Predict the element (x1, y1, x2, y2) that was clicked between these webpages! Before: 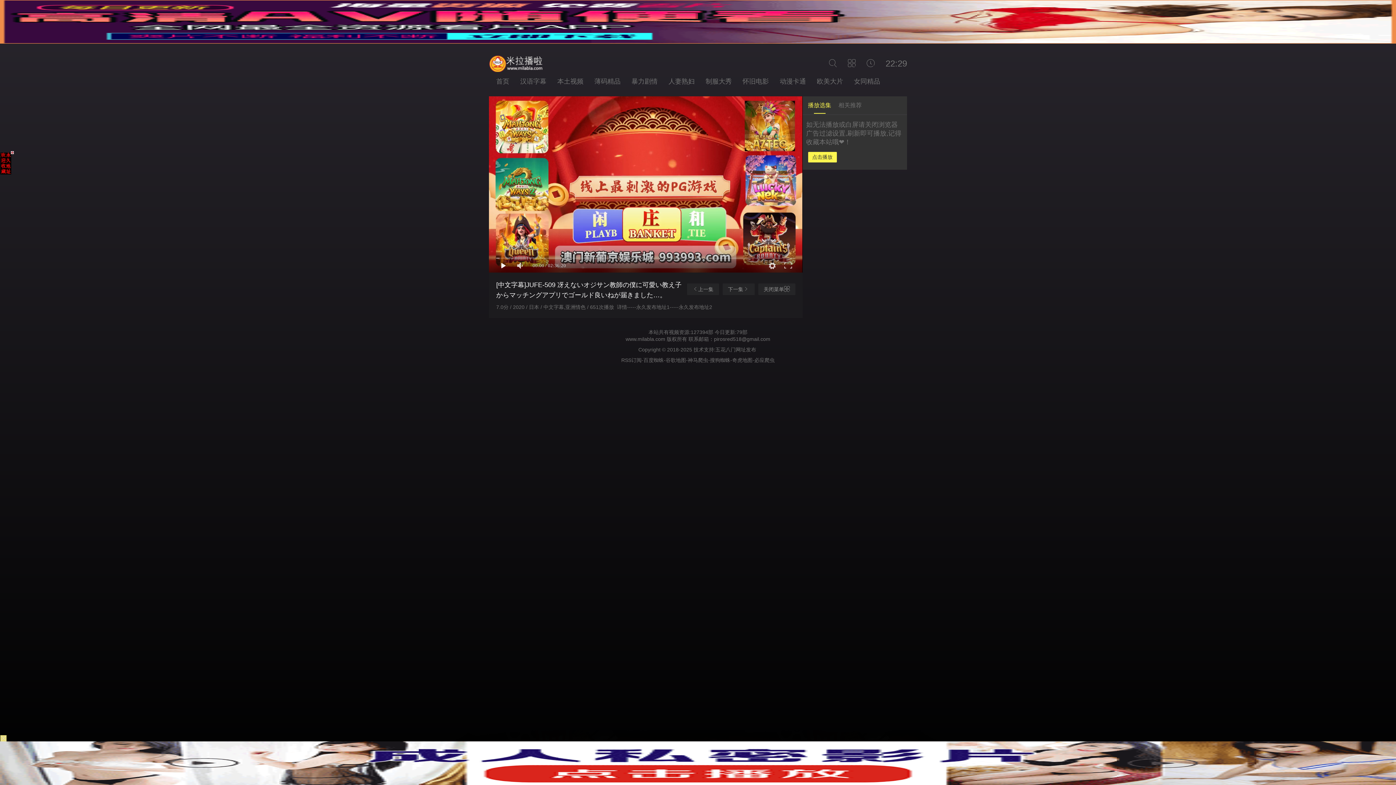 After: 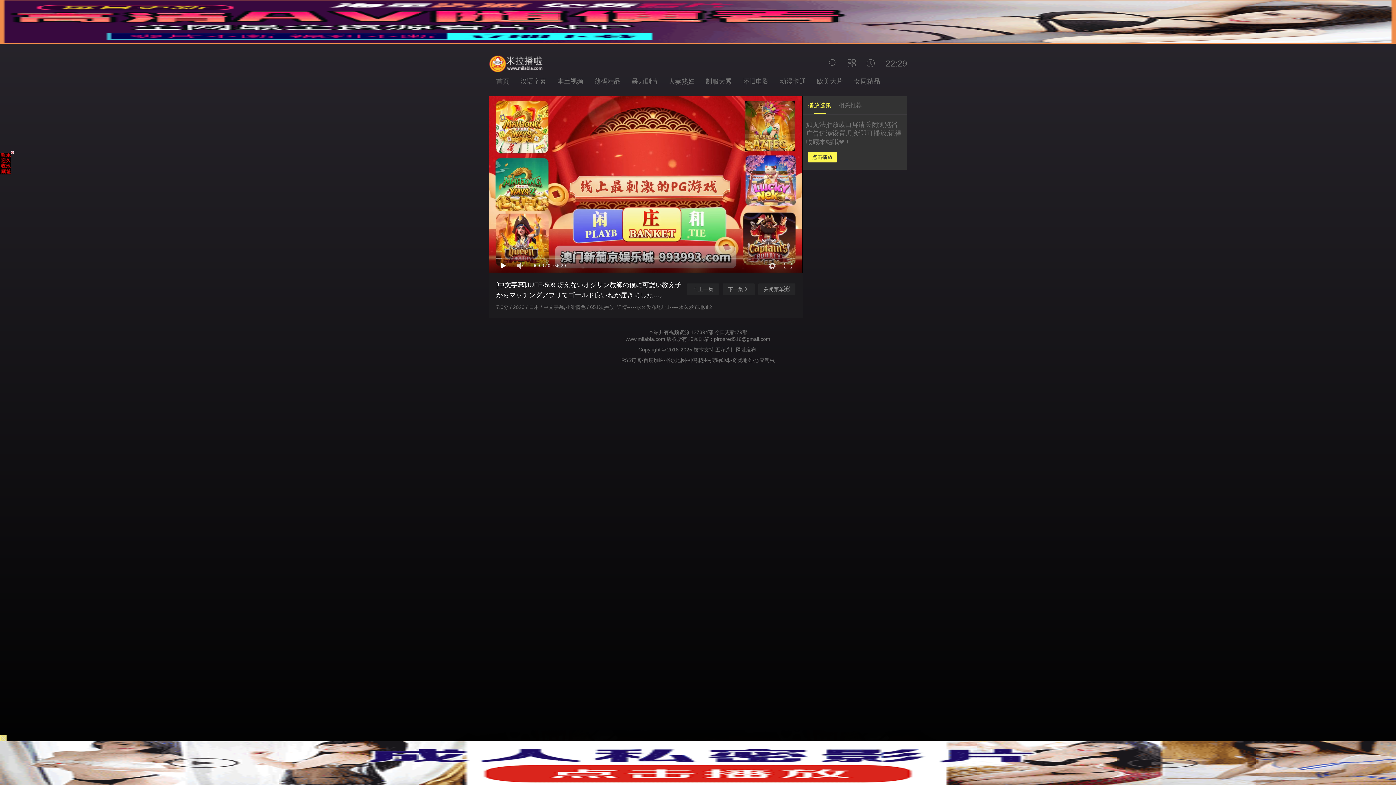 Action: bbox: (0, 169, 11, 175)